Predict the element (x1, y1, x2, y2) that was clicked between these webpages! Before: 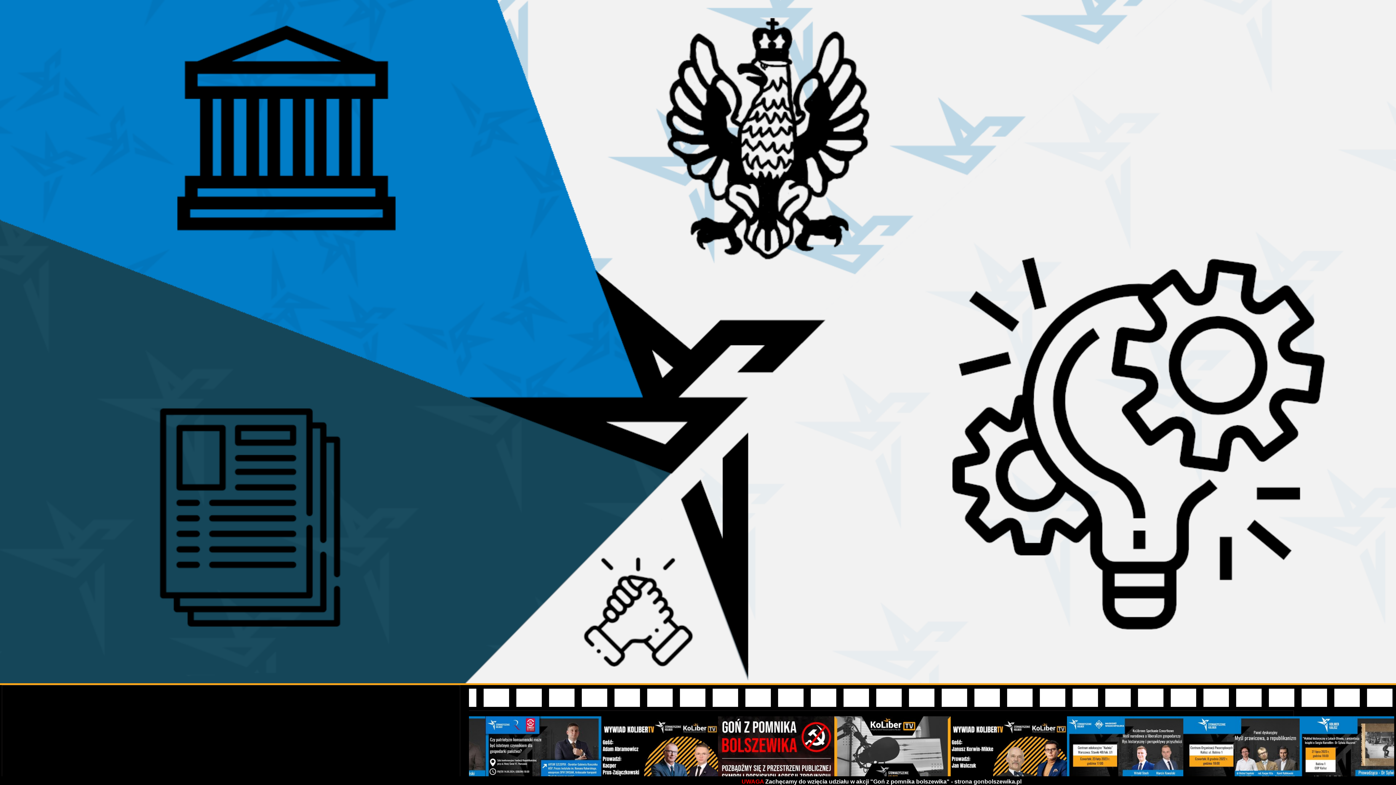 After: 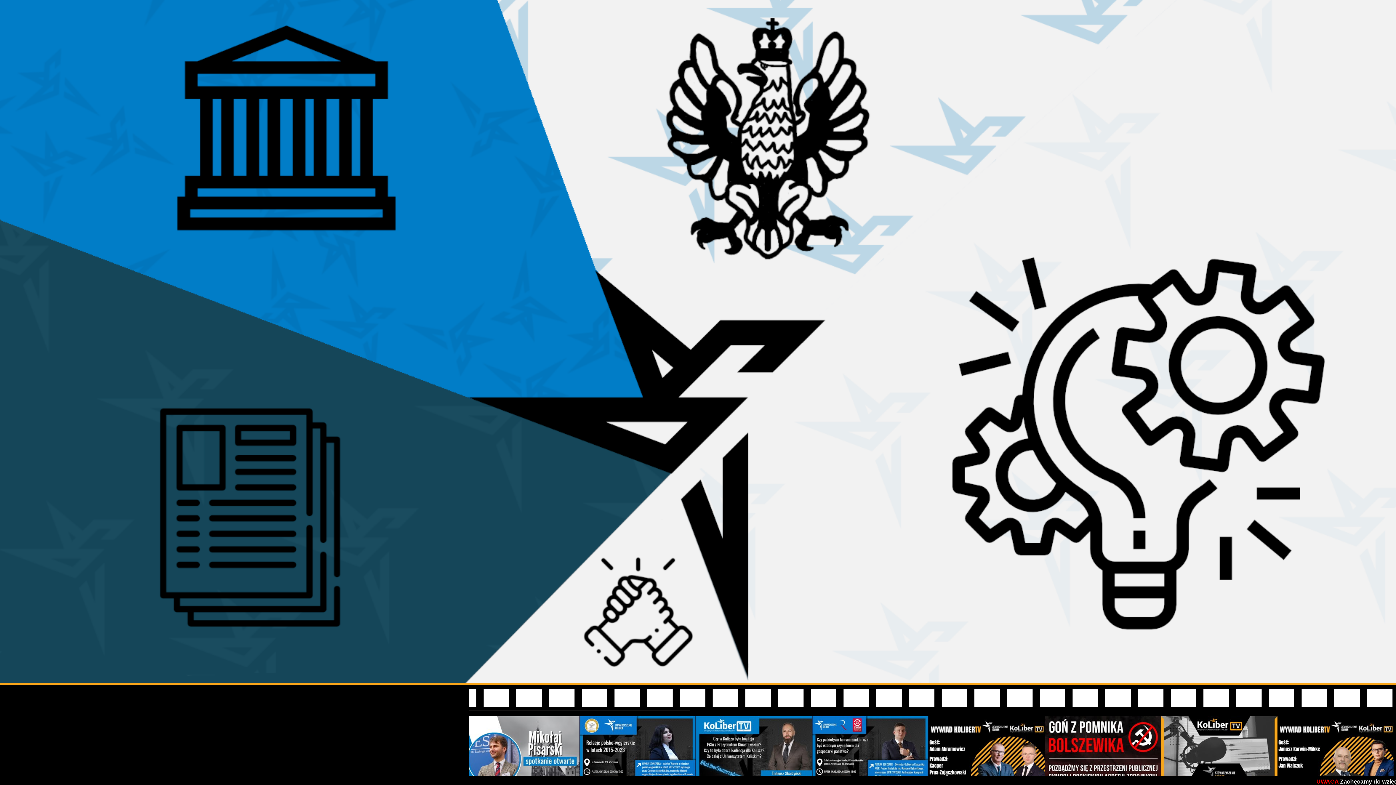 Action: bbox: (818, 744, 934, 752)